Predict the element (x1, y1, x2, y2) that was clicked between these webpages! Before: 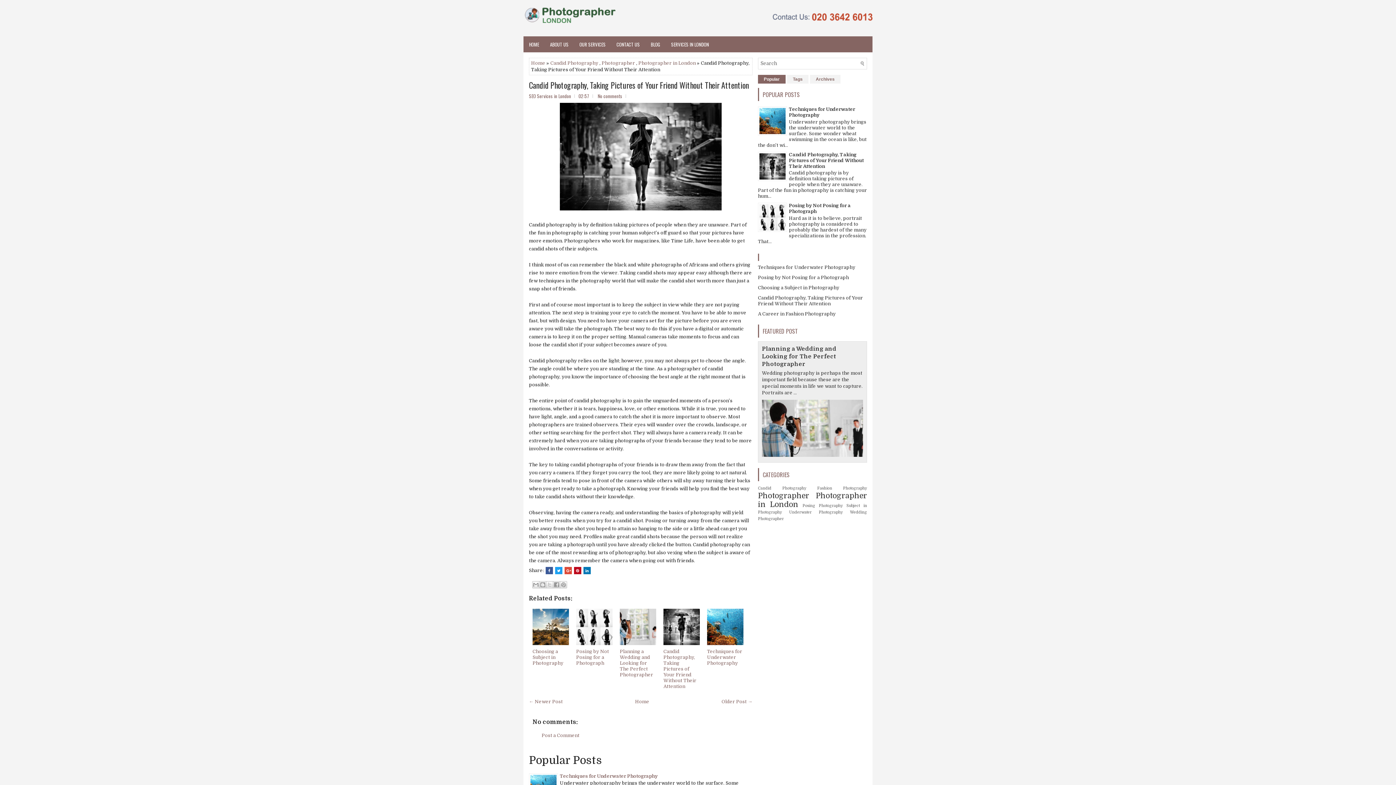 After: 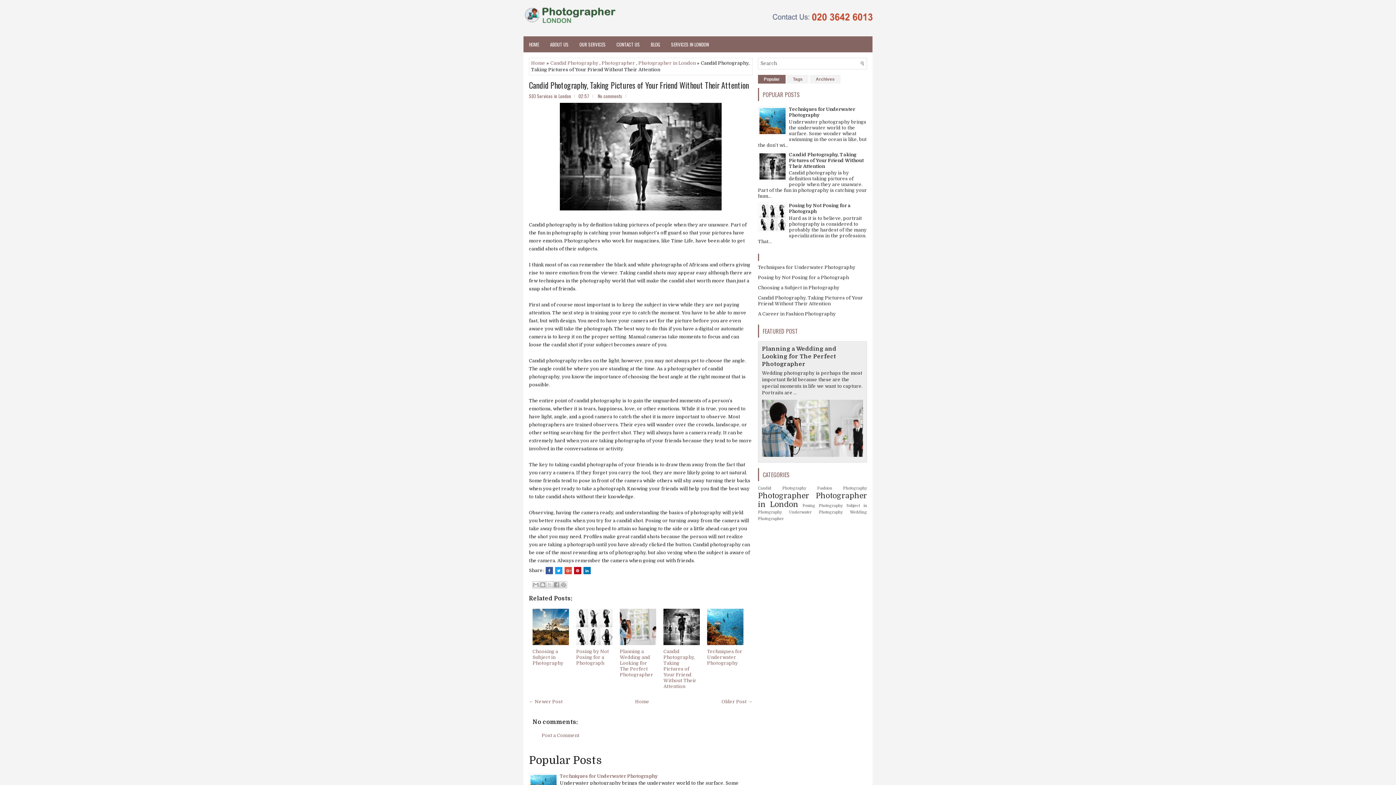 Action: bbox: (545, 567, 553, 574)